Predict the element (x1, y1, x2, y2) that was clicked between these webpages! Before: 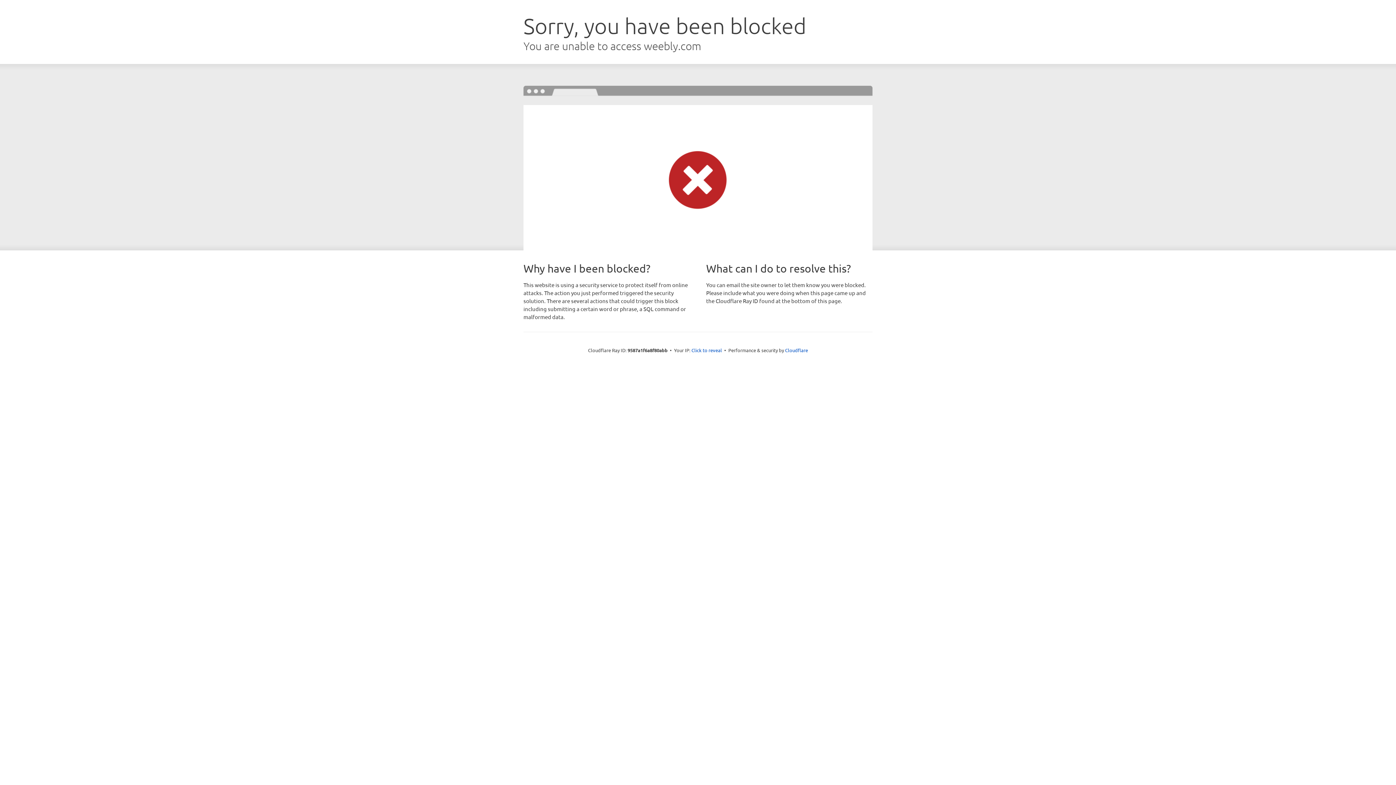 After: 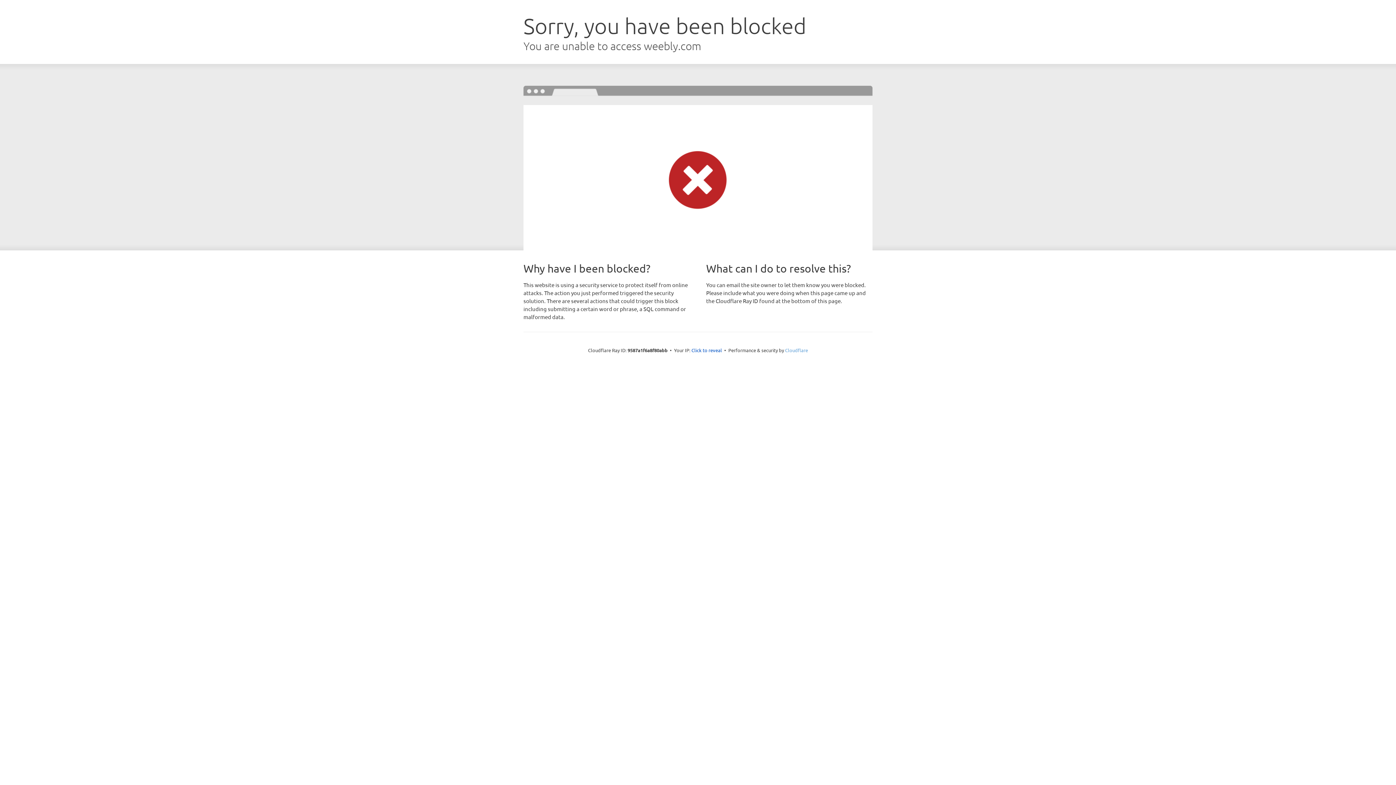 Action: label: Cloudflare bbox: (785, 347, 808, 353)